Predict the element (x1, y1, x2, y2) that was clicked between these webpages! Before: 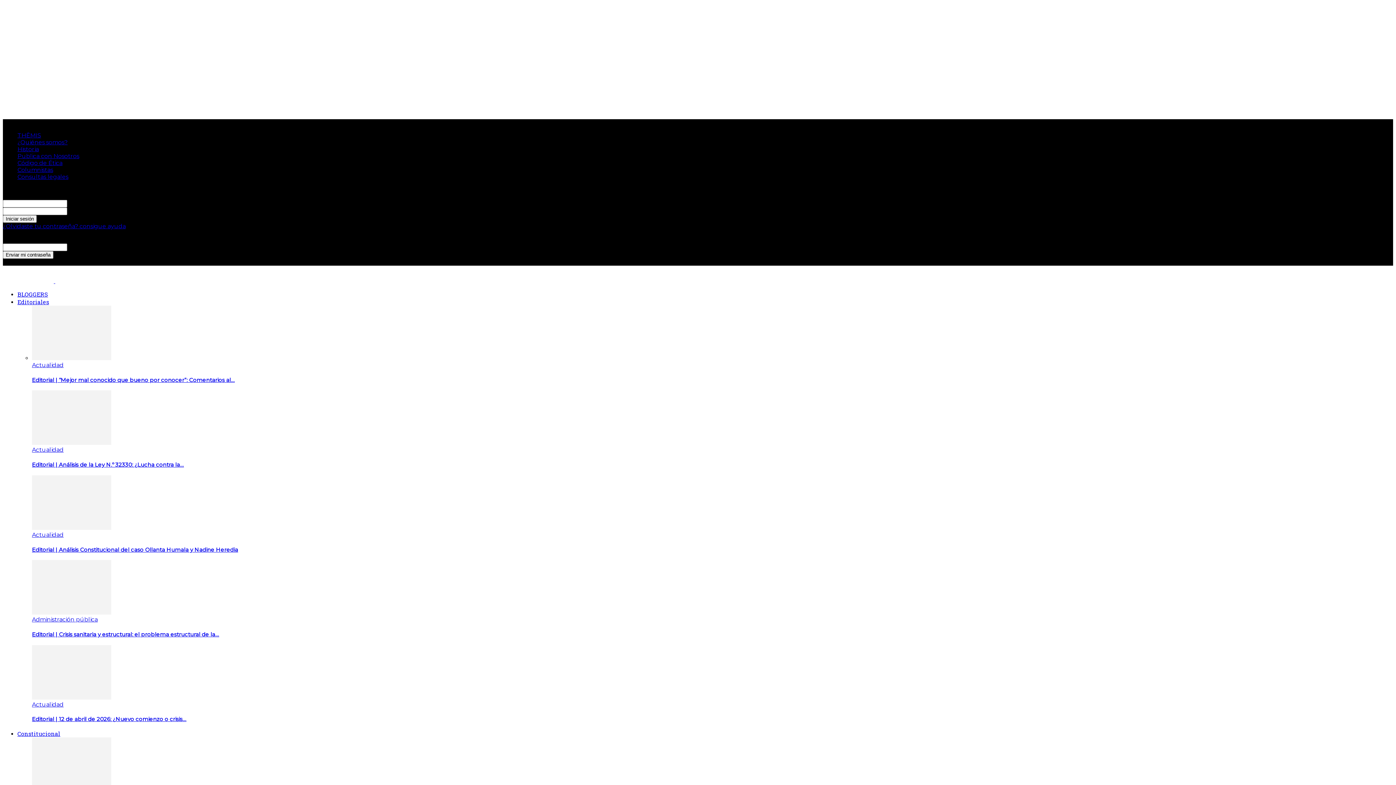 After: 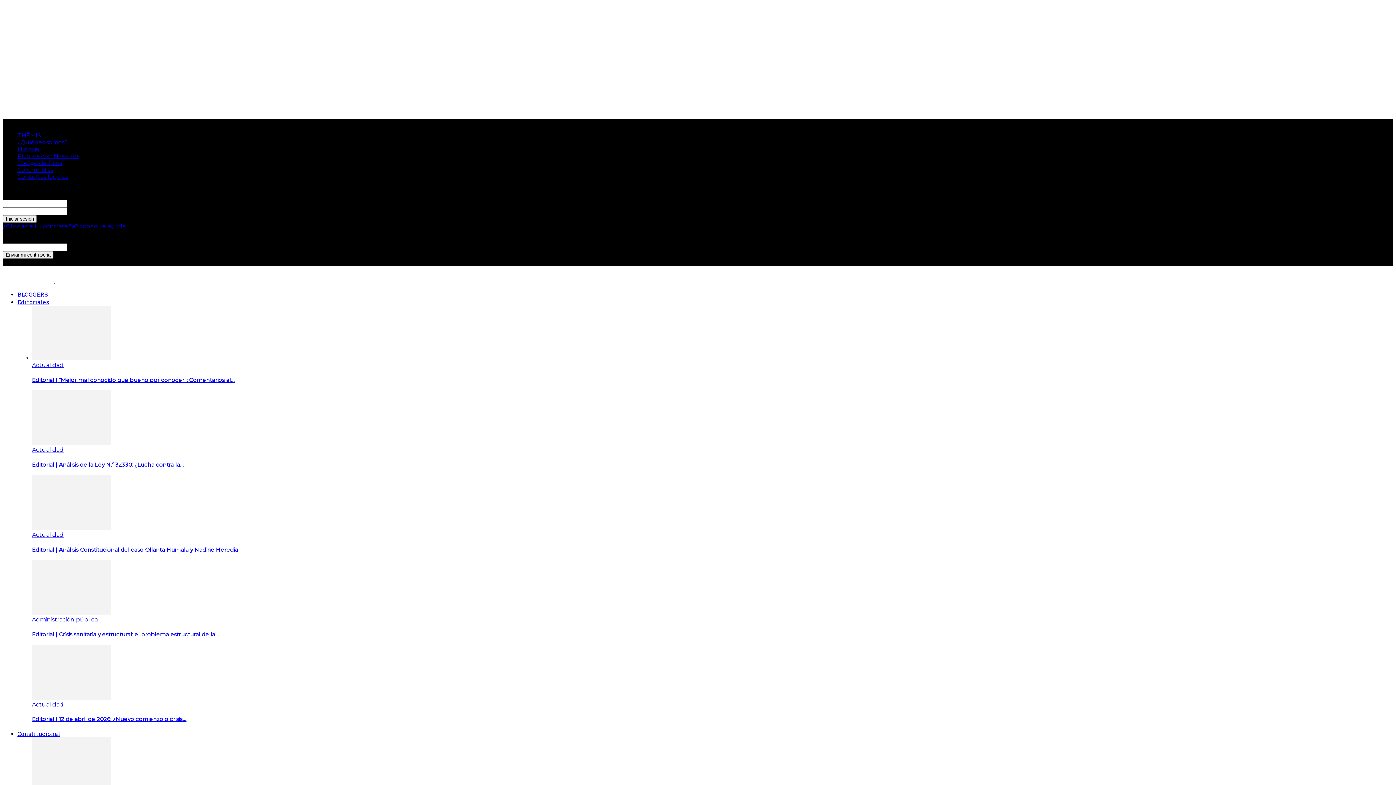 Action: label: ¿Olvidaste tu contraseña? consigue ayuda bbox: (2, 222, 125, 229)